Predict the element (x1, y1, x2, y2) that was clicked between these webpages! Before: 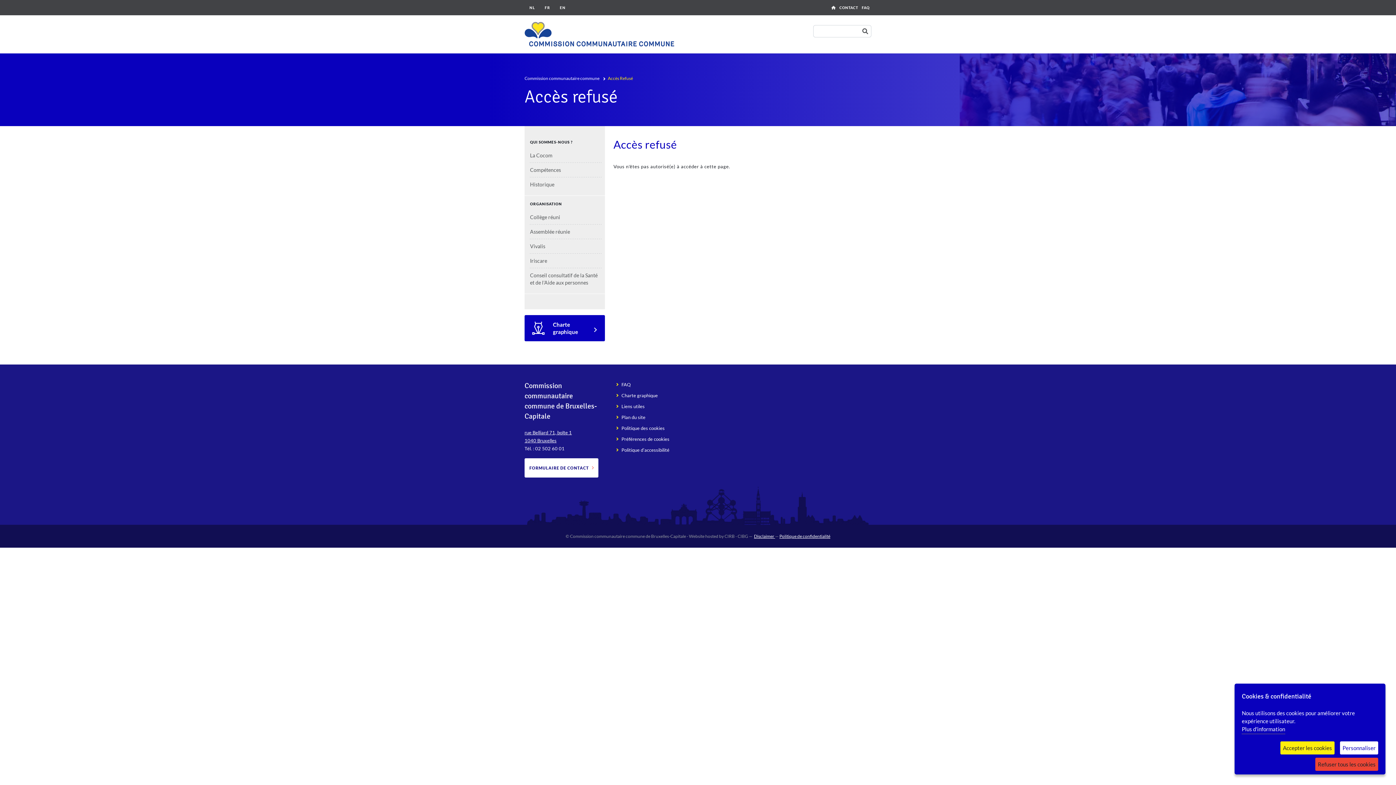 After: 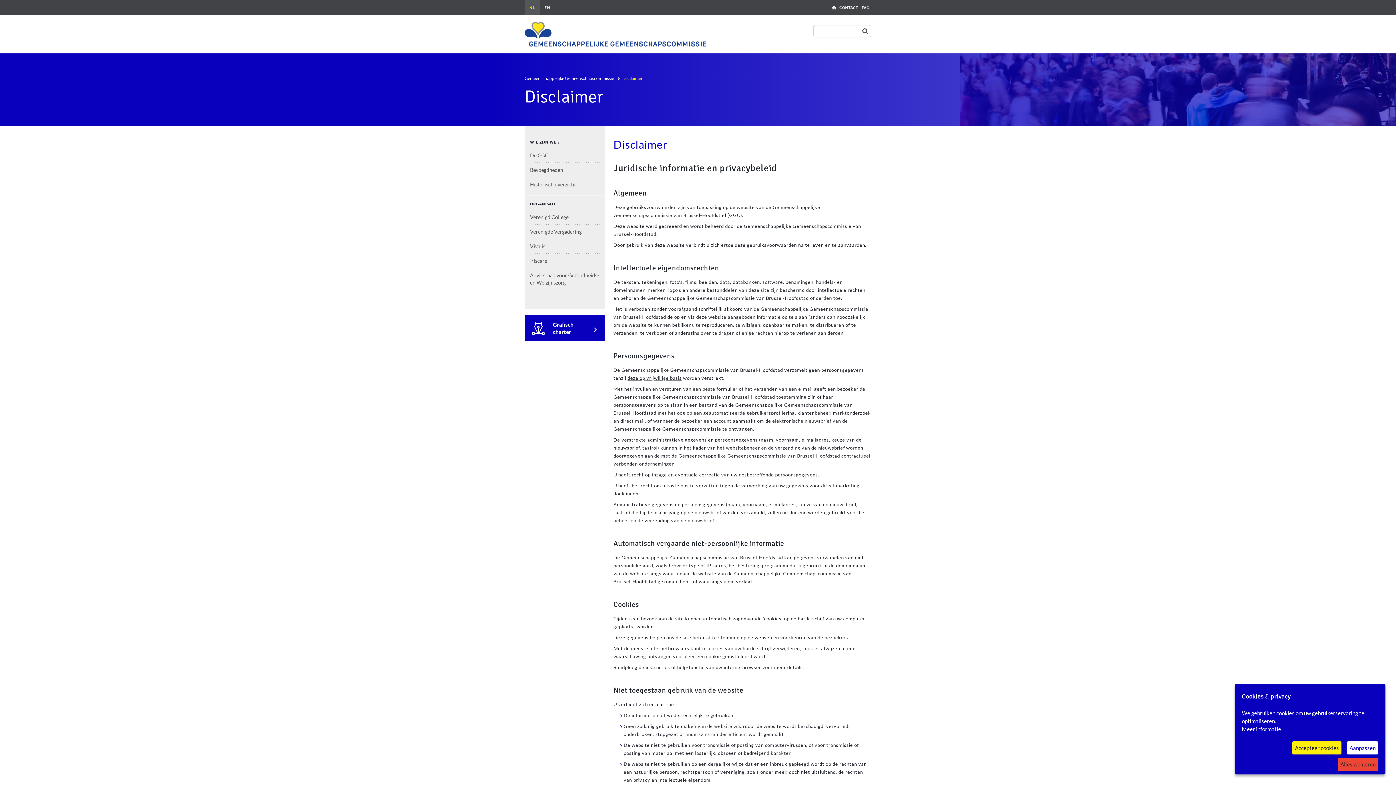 Action: label: Disclaimer  bbox: (754, 533, 775, 539)